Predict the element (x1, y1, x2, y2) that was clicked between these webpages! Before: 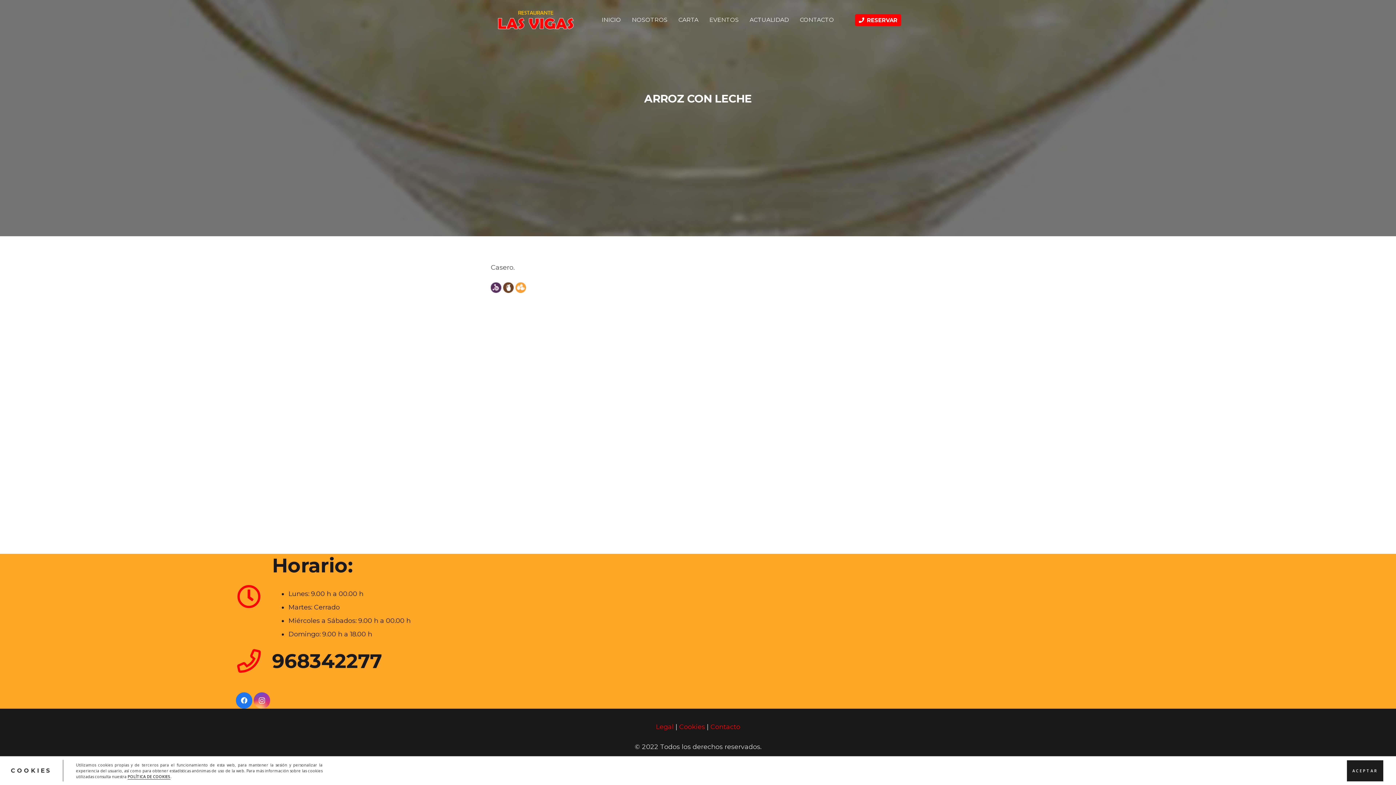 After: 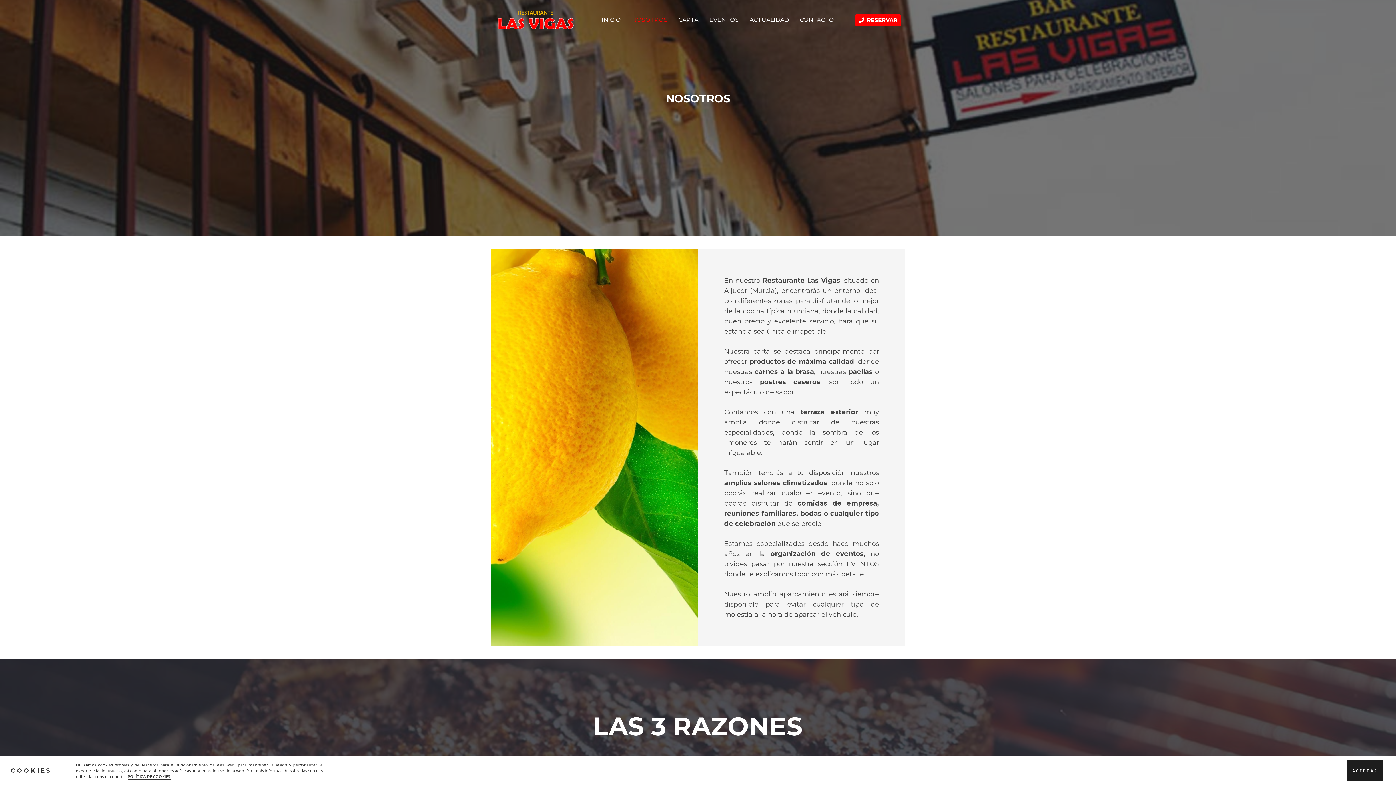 Action: bbox: (626, 0, 673, 40) label: NOSOTROS